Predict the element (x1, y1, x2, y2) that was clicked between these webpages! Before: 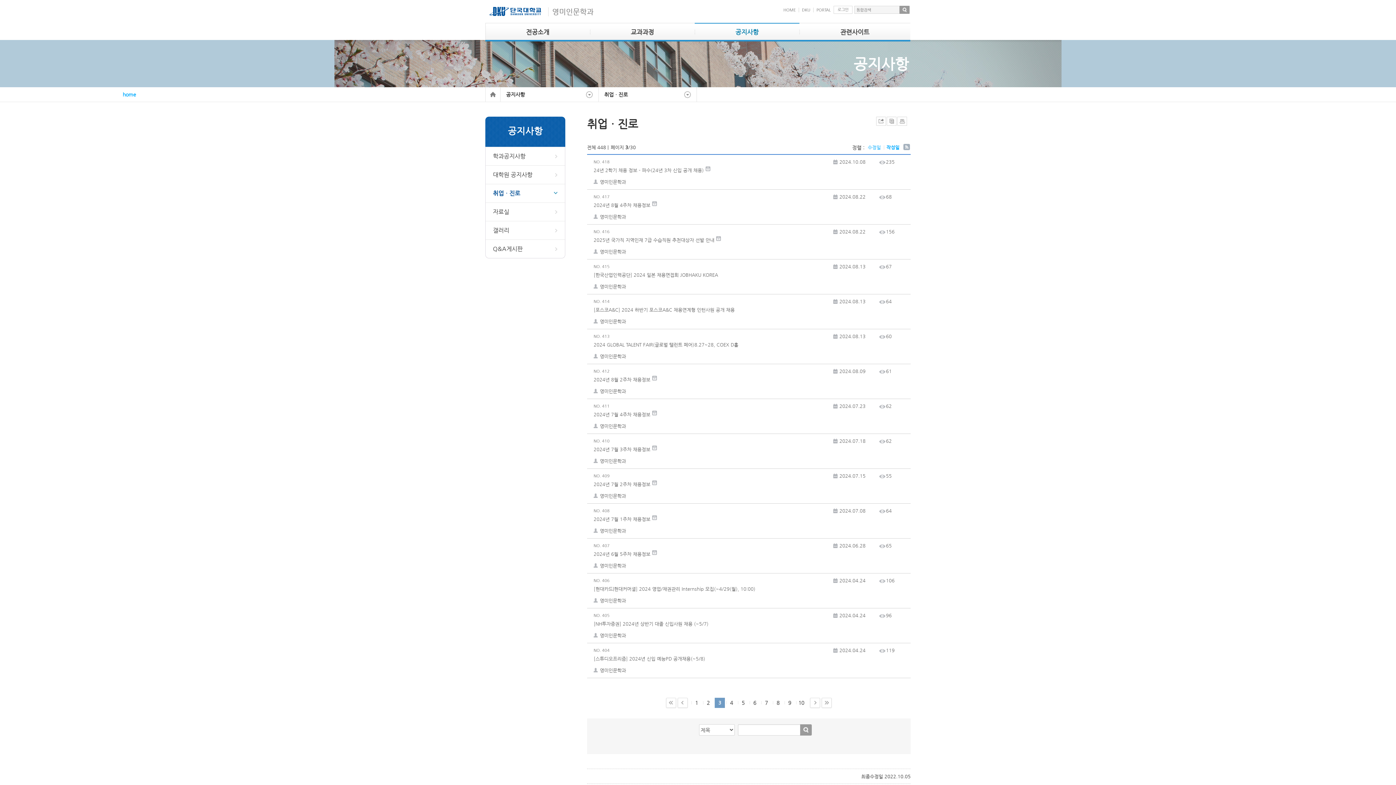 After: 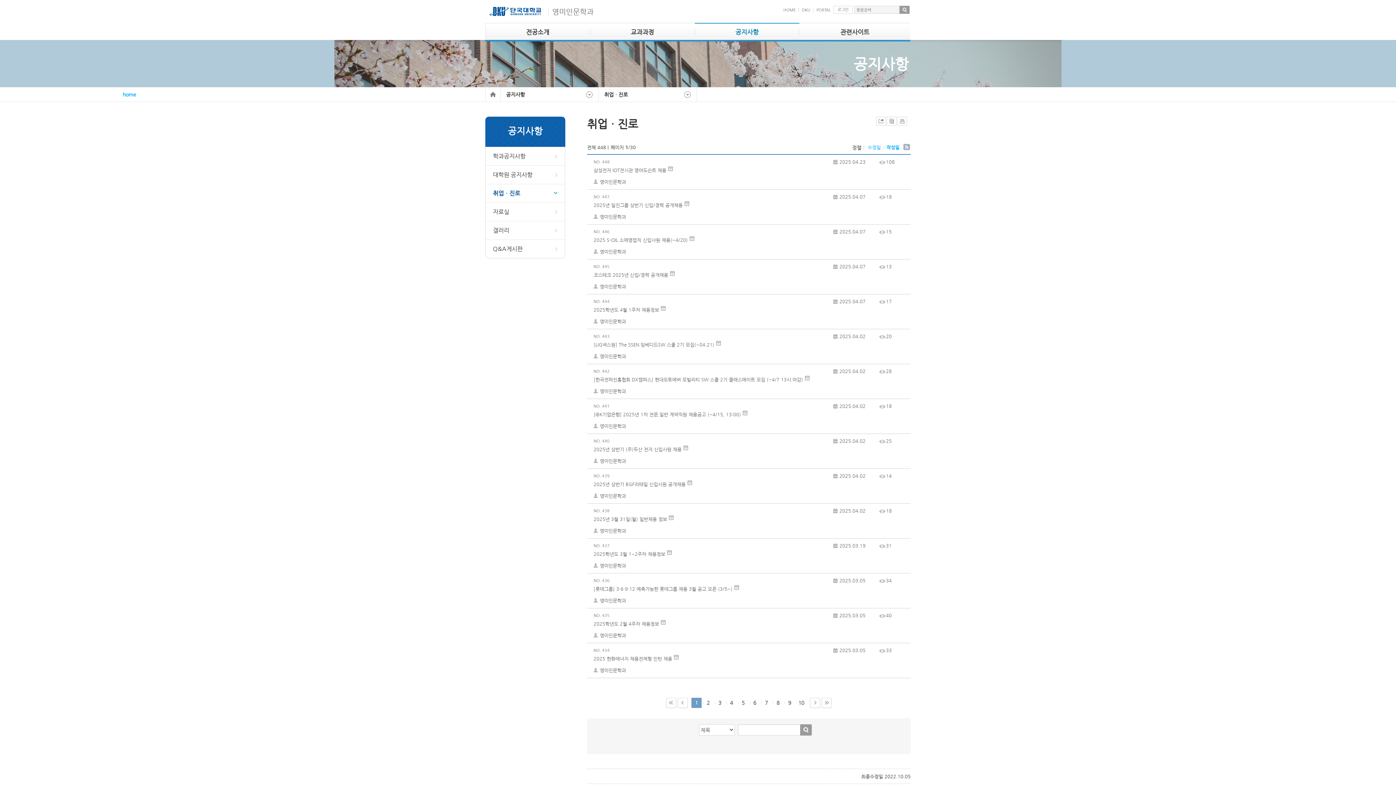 Action: bbox: (677, 698, 688, 708) label: 이전페이지